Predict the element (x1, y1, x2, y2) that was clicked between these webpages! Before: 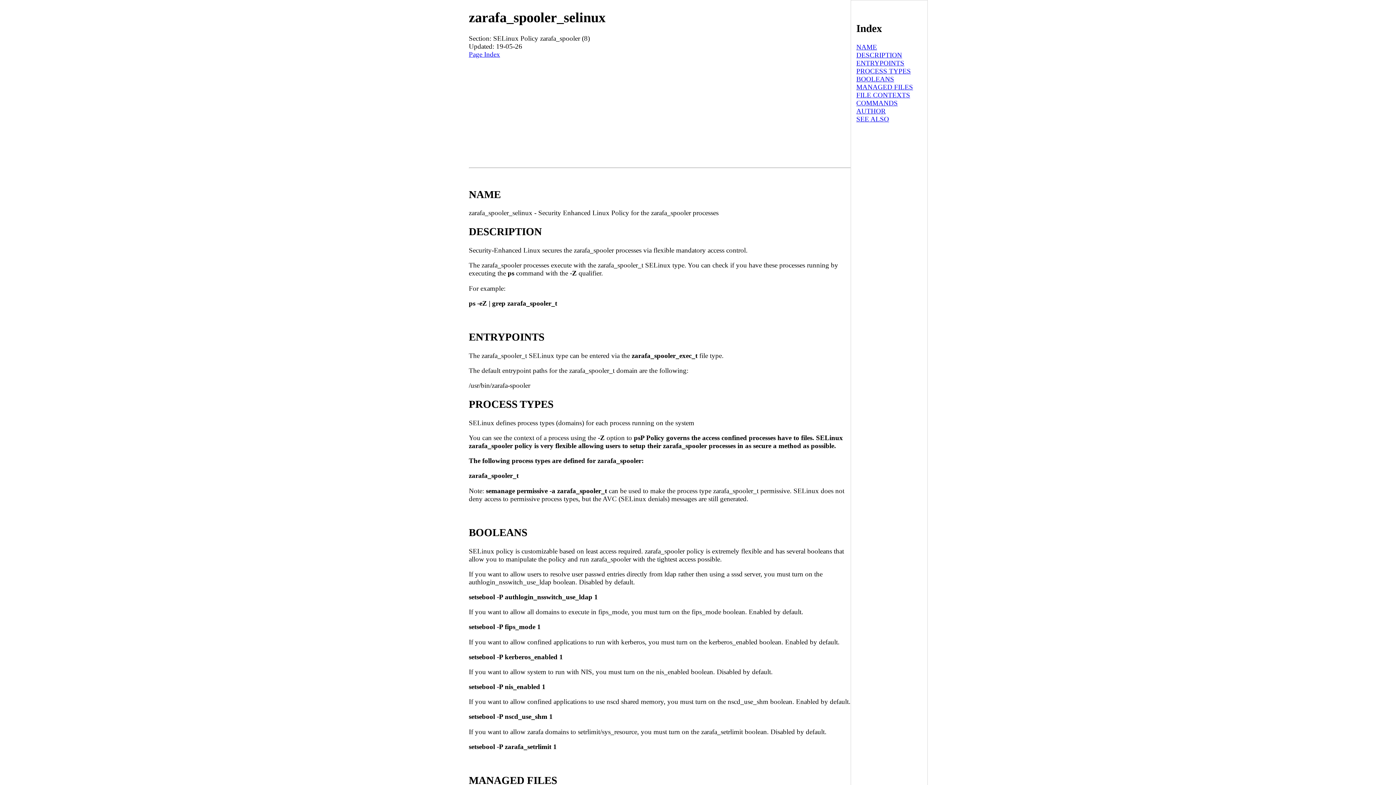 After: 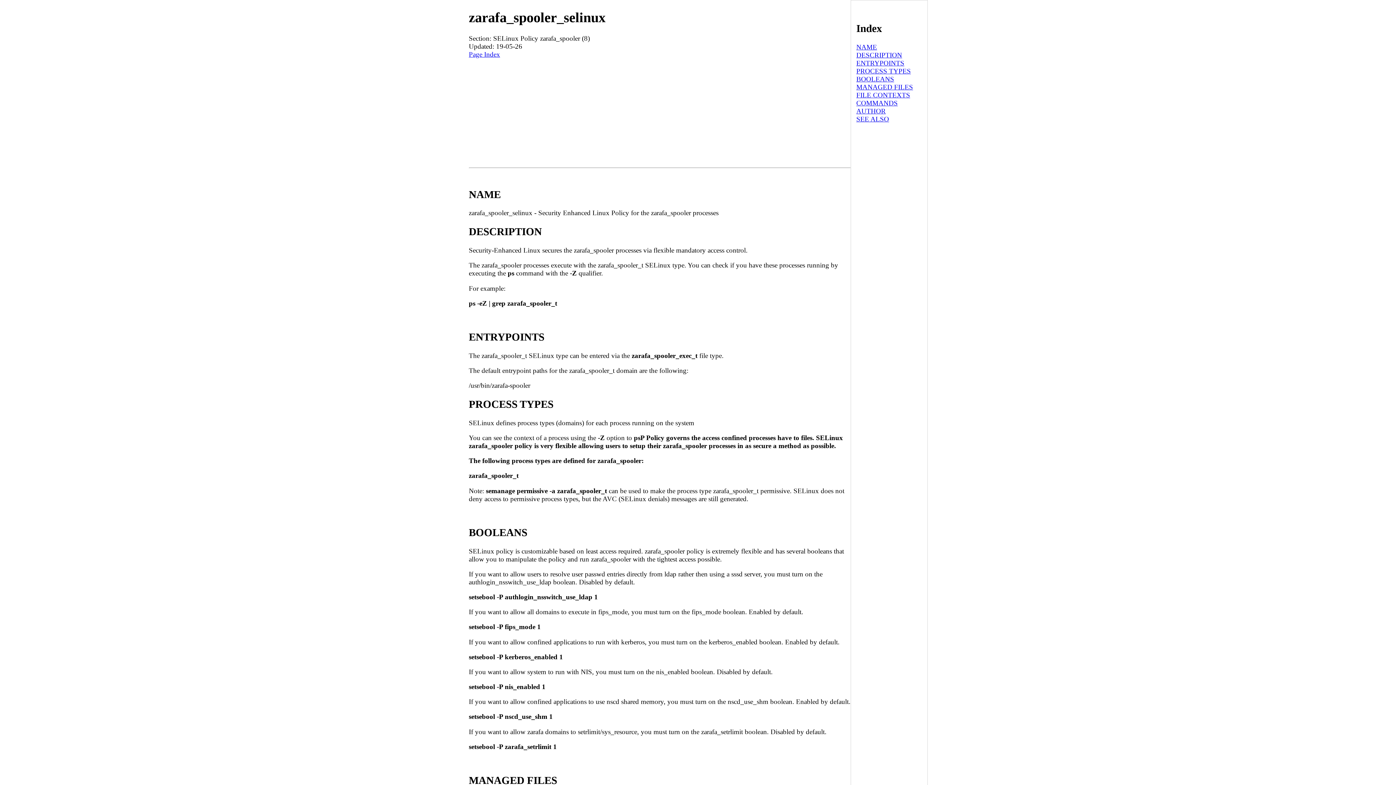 Action: label:   bbox: (532, 381, 534, 389)